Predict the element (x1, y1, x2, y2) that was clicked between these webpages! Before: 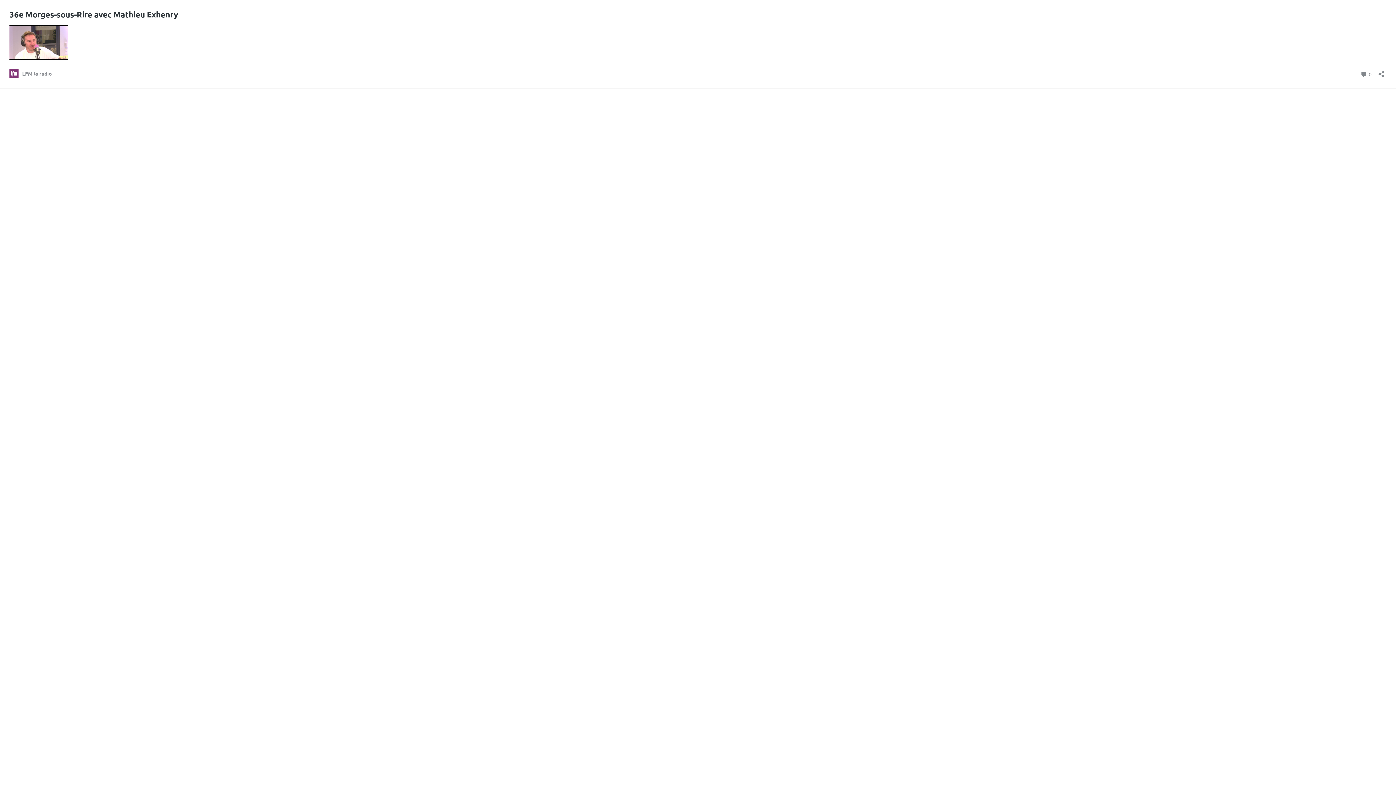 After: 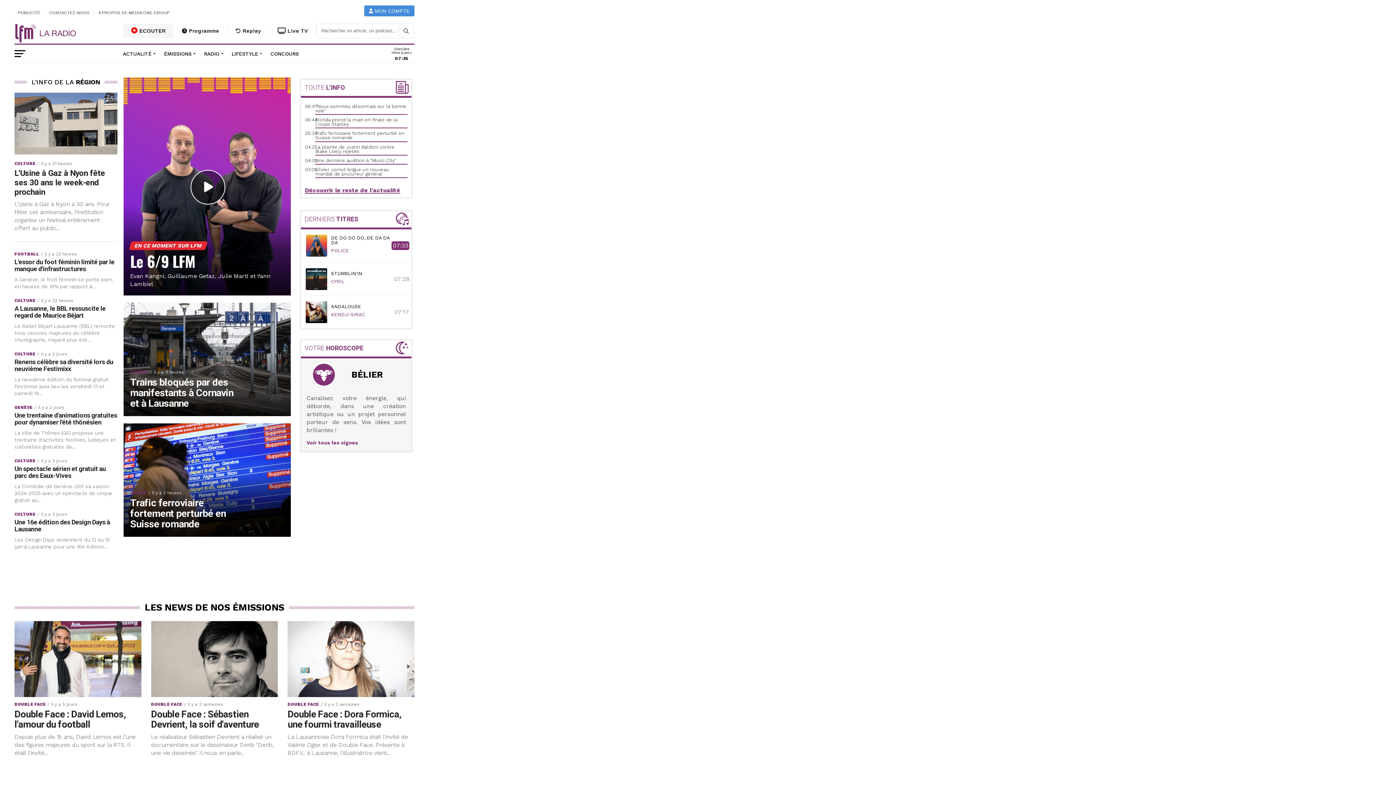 Action: bbox: (9, 69, 52, 78) label: LFM la radio